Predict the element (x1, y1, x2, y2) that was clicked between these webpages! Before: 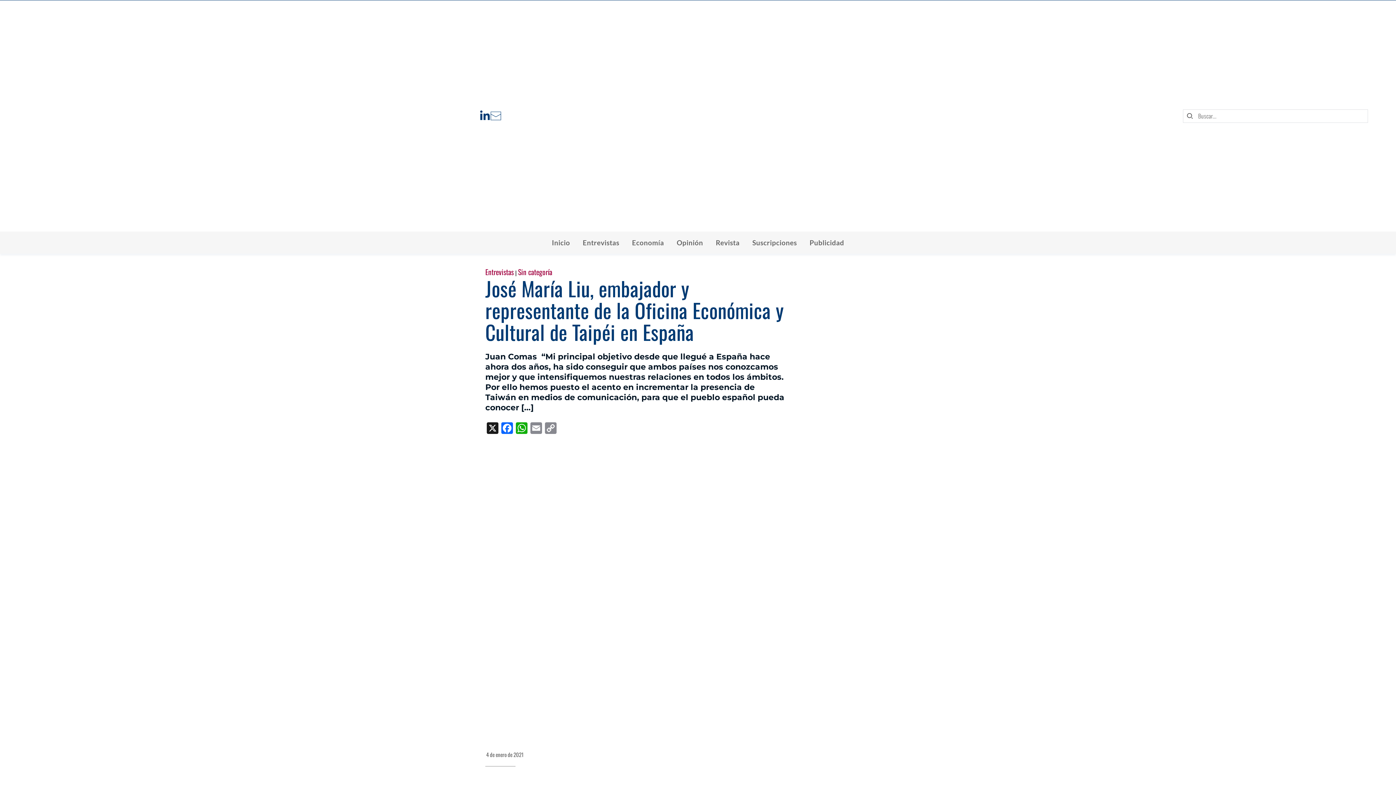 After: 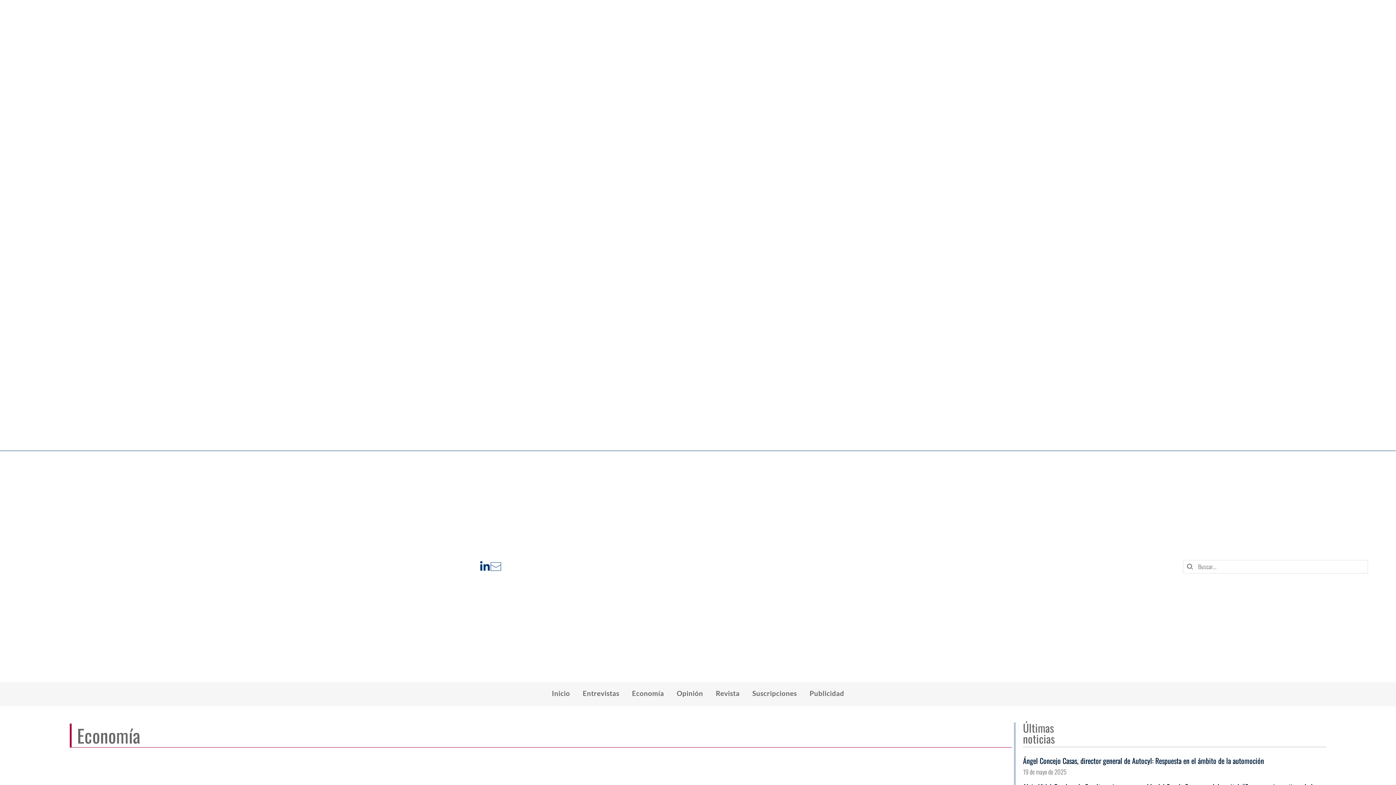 Action: bbox: (632, 237, 664, 248) label: Economía